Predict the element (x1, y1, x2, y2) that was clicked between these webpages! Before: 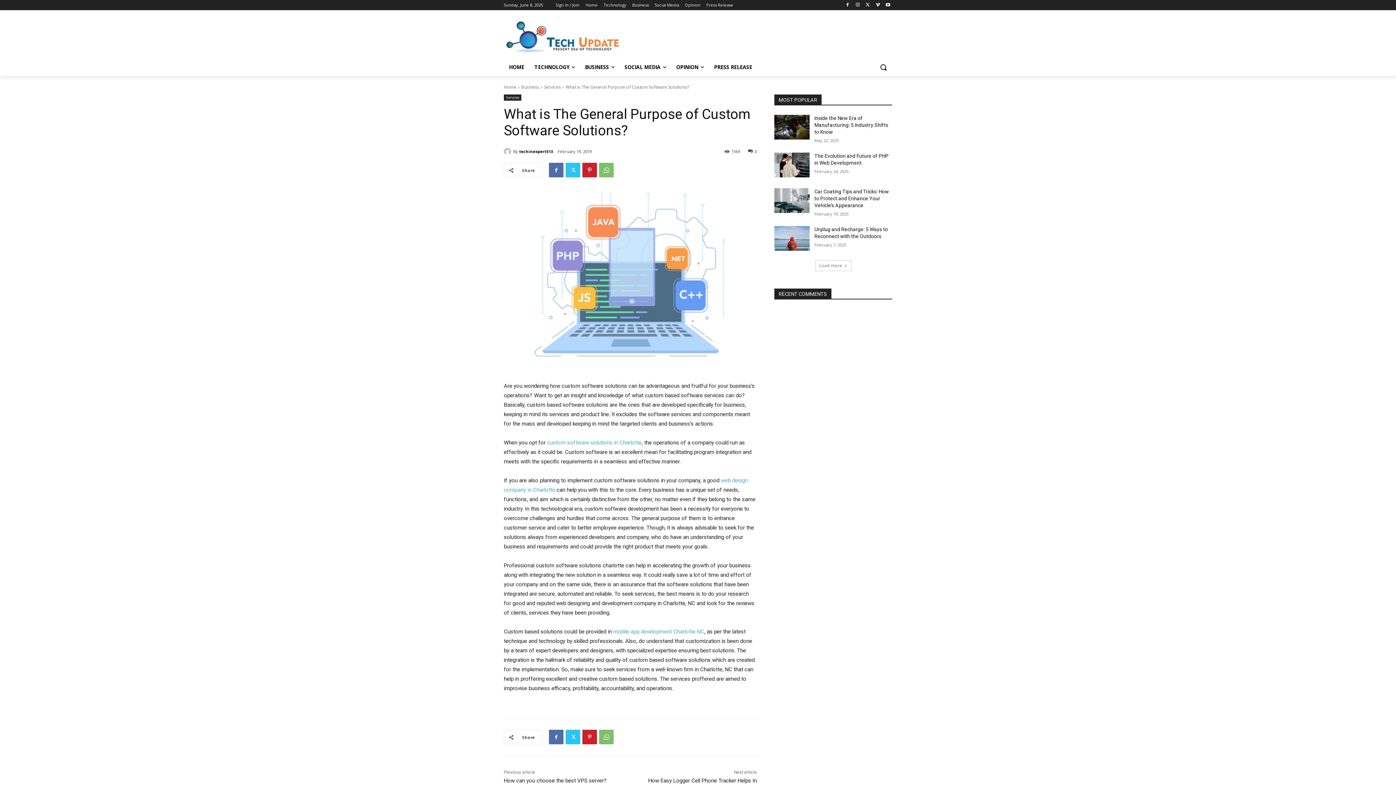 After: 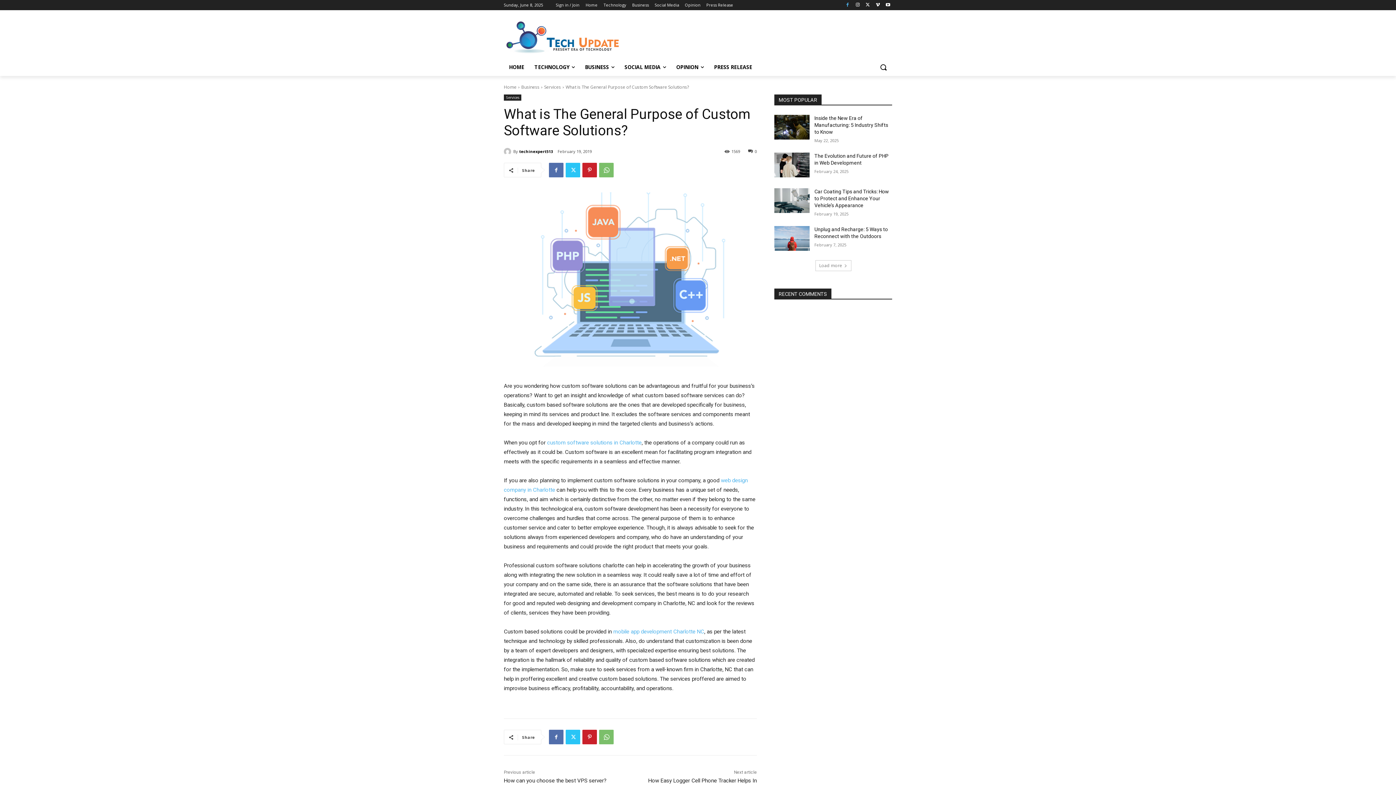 Action: bbox: (843, 0, 851, 9)